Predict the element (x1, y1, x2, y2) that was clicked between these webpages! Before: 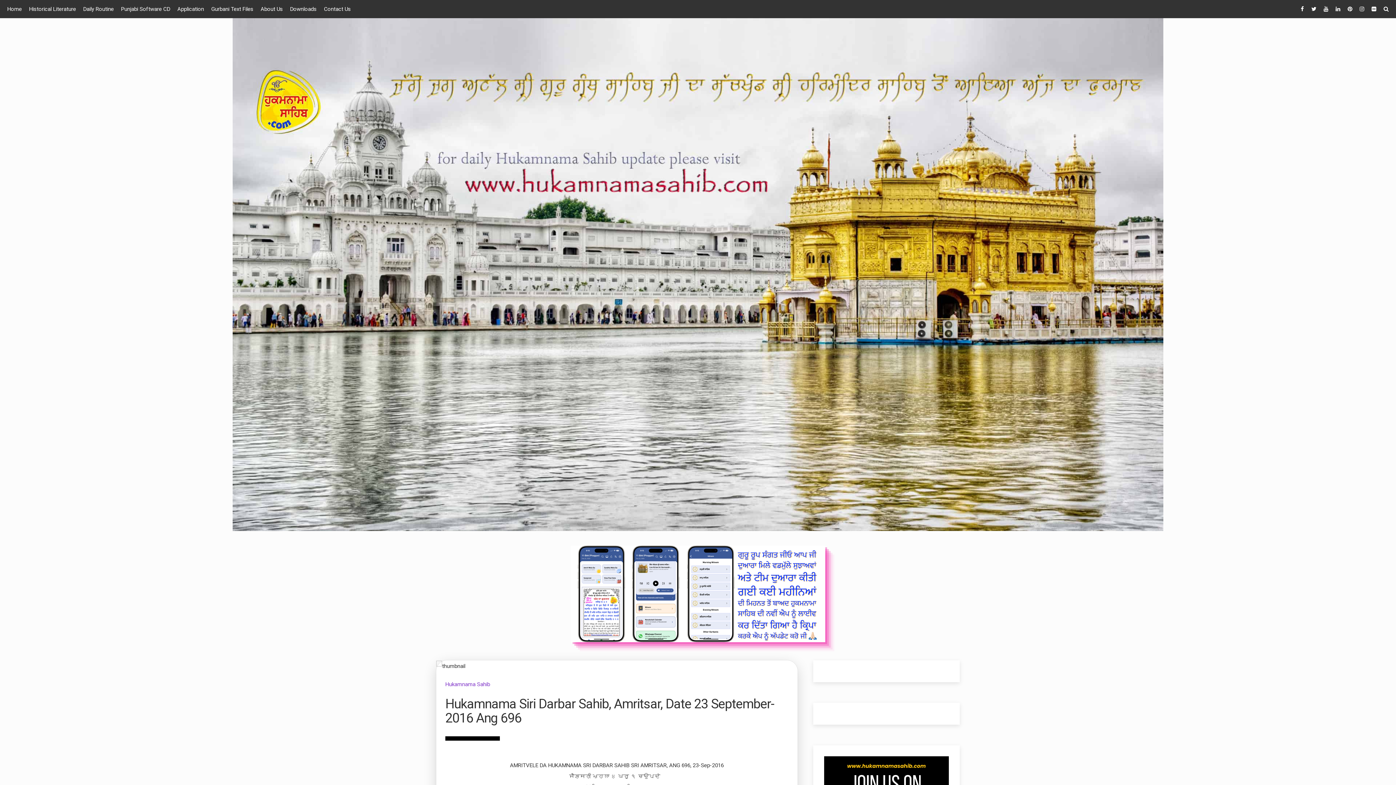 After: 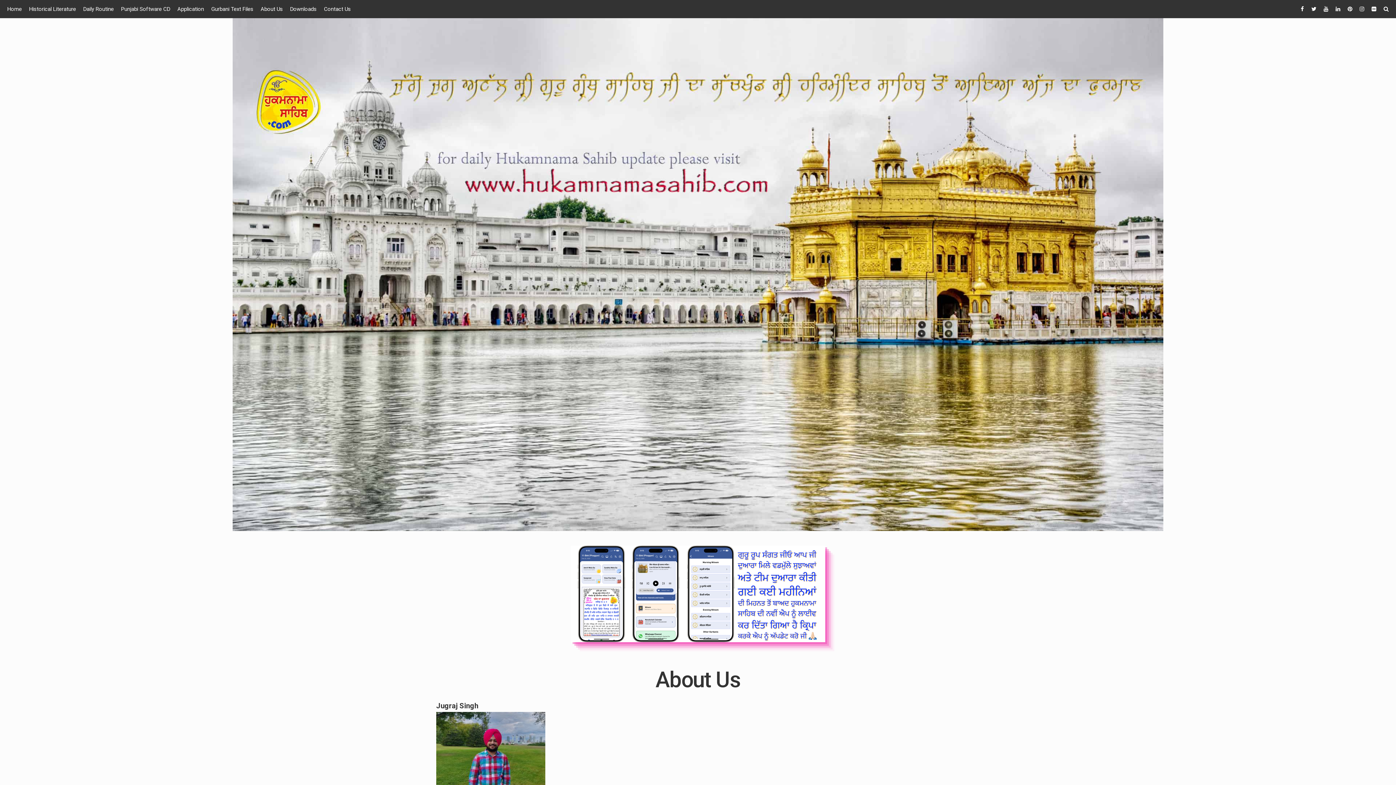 Action: bbox: (260, 0, 282, 18) label: About Us